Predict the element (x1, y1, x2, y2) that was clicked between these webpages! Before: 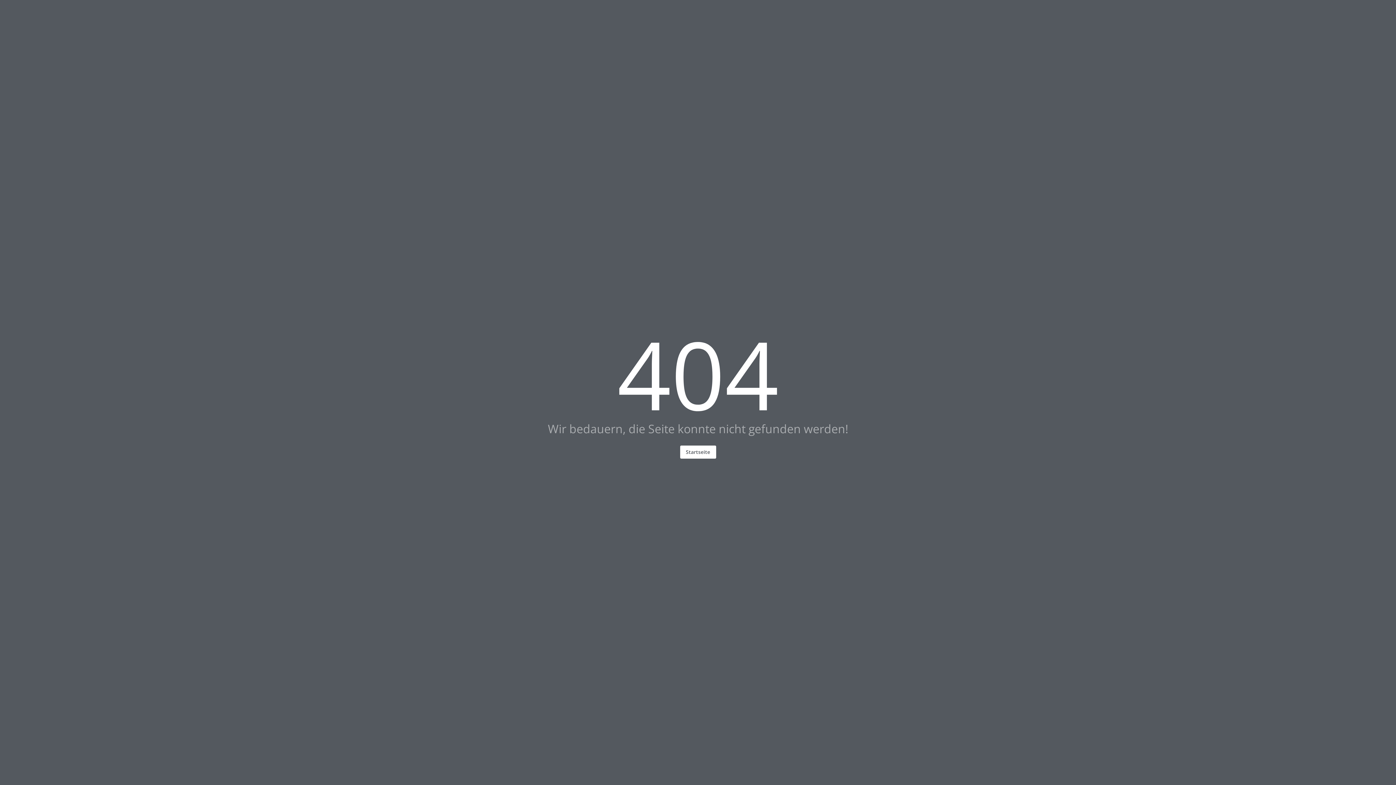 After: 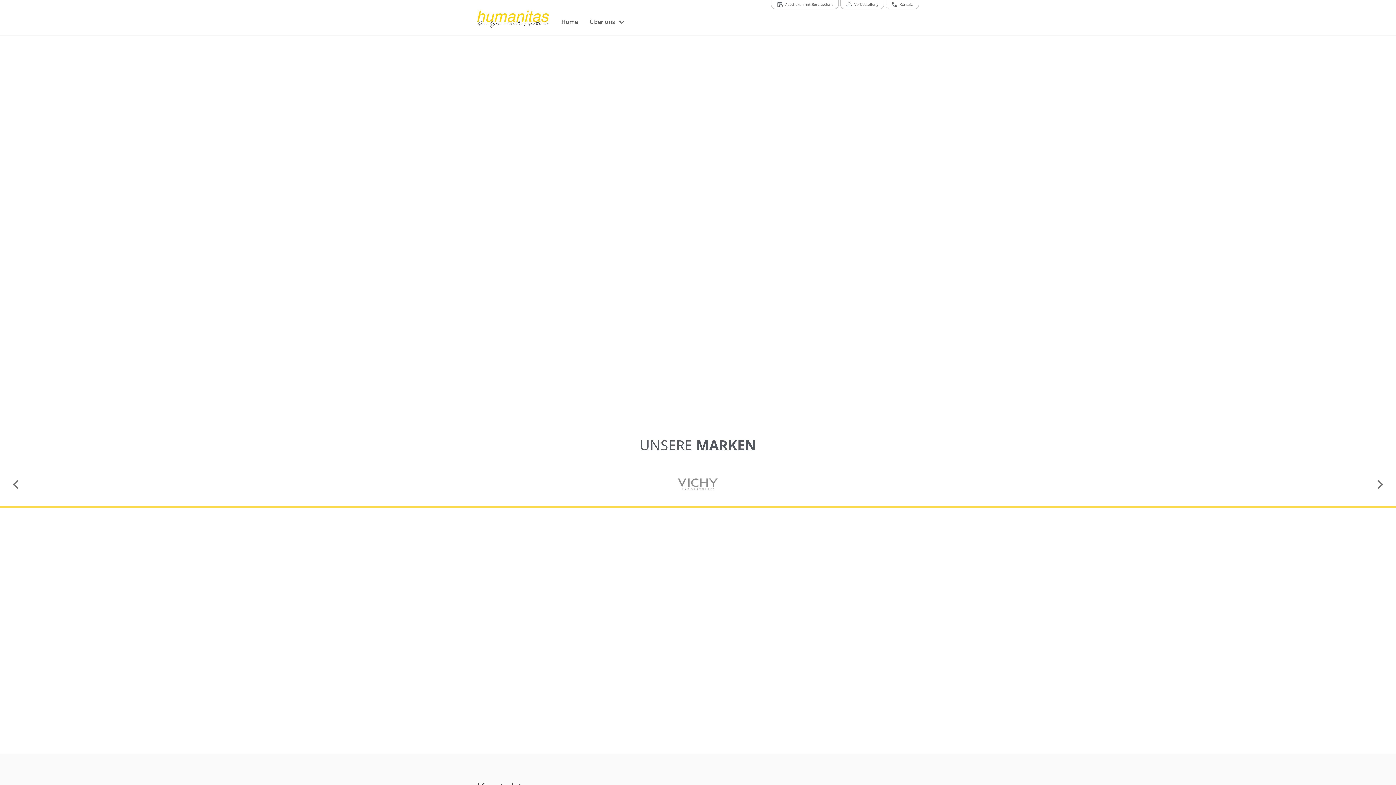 Action: bbox: (680, 445, 716, 458) label: Startseite